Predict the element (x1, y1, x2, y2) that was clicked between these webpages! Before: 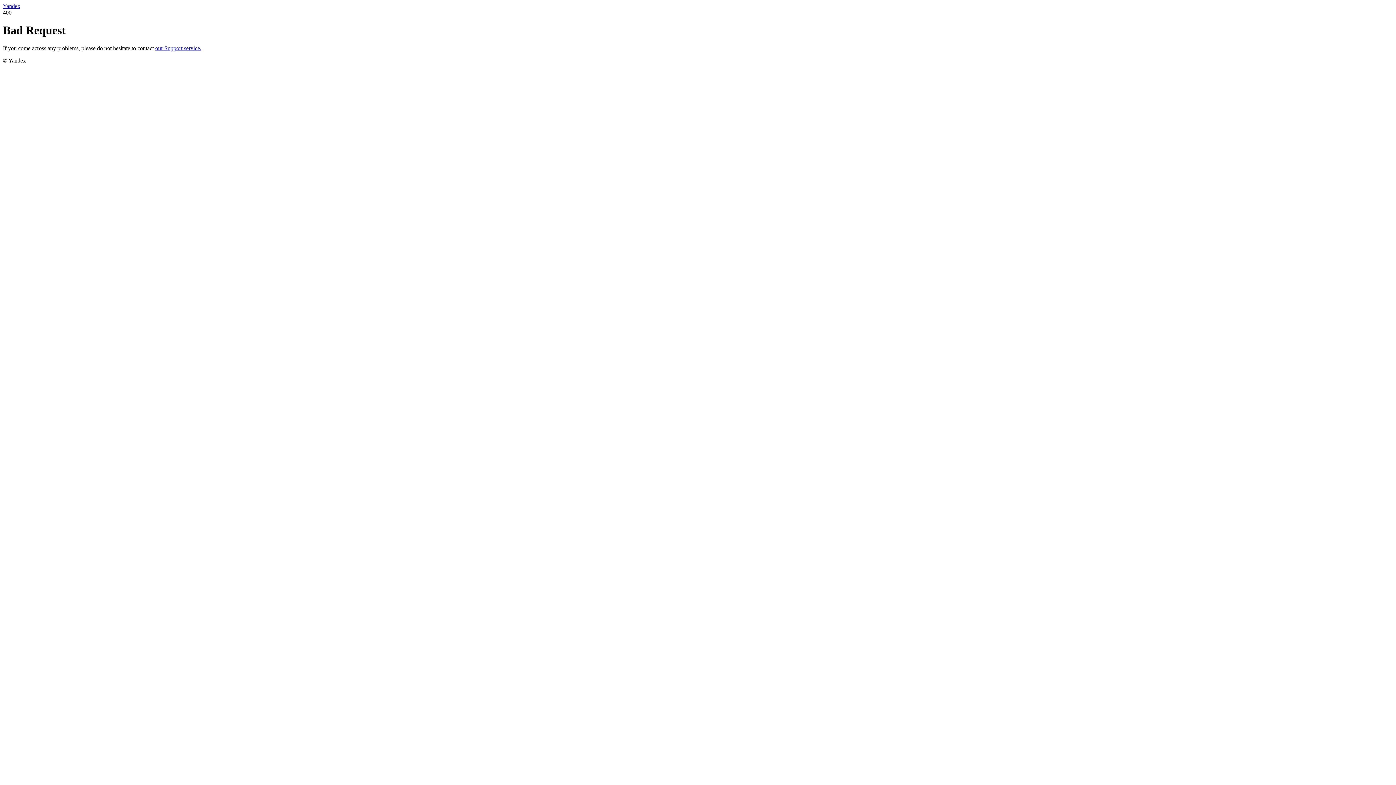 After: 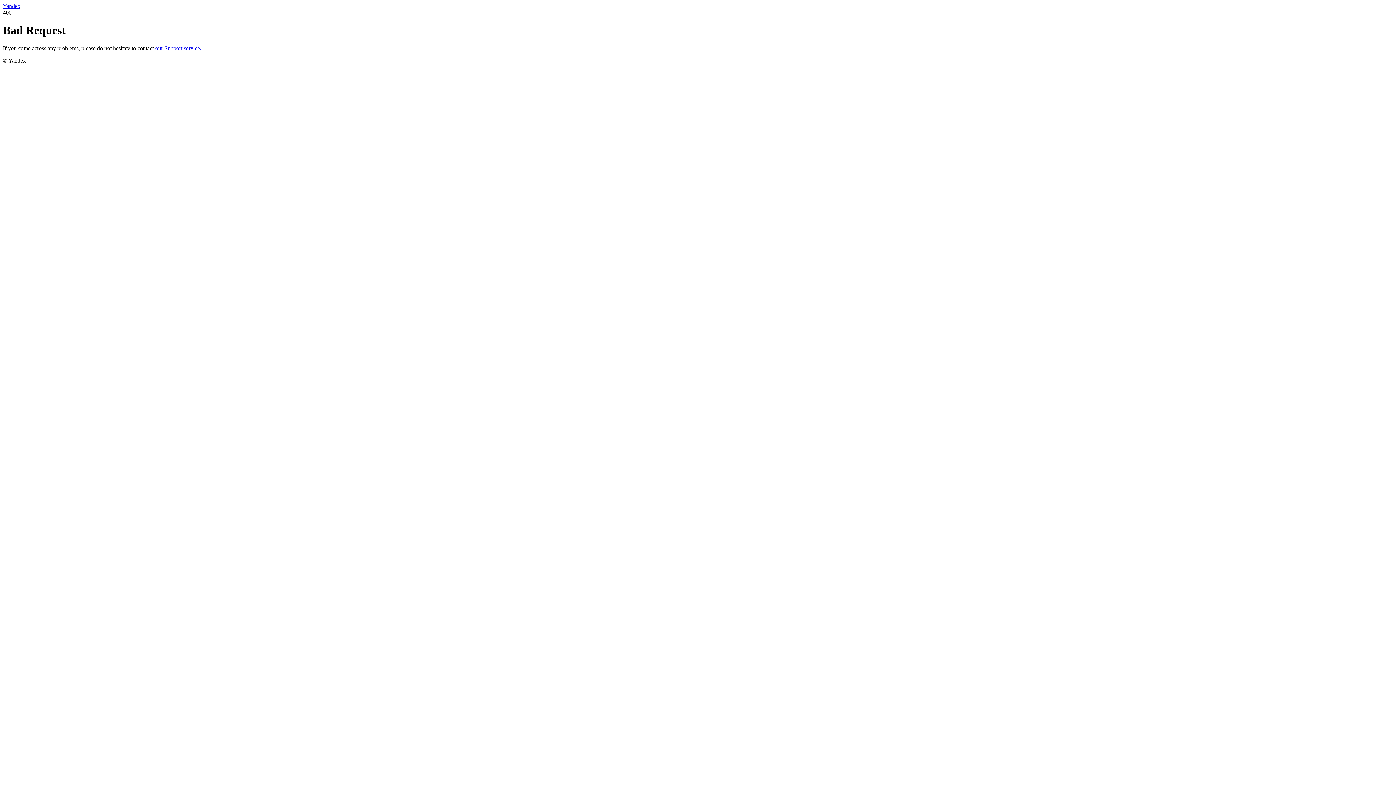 Action: bbox: (155, 45, 201, 51) label: our Support service.